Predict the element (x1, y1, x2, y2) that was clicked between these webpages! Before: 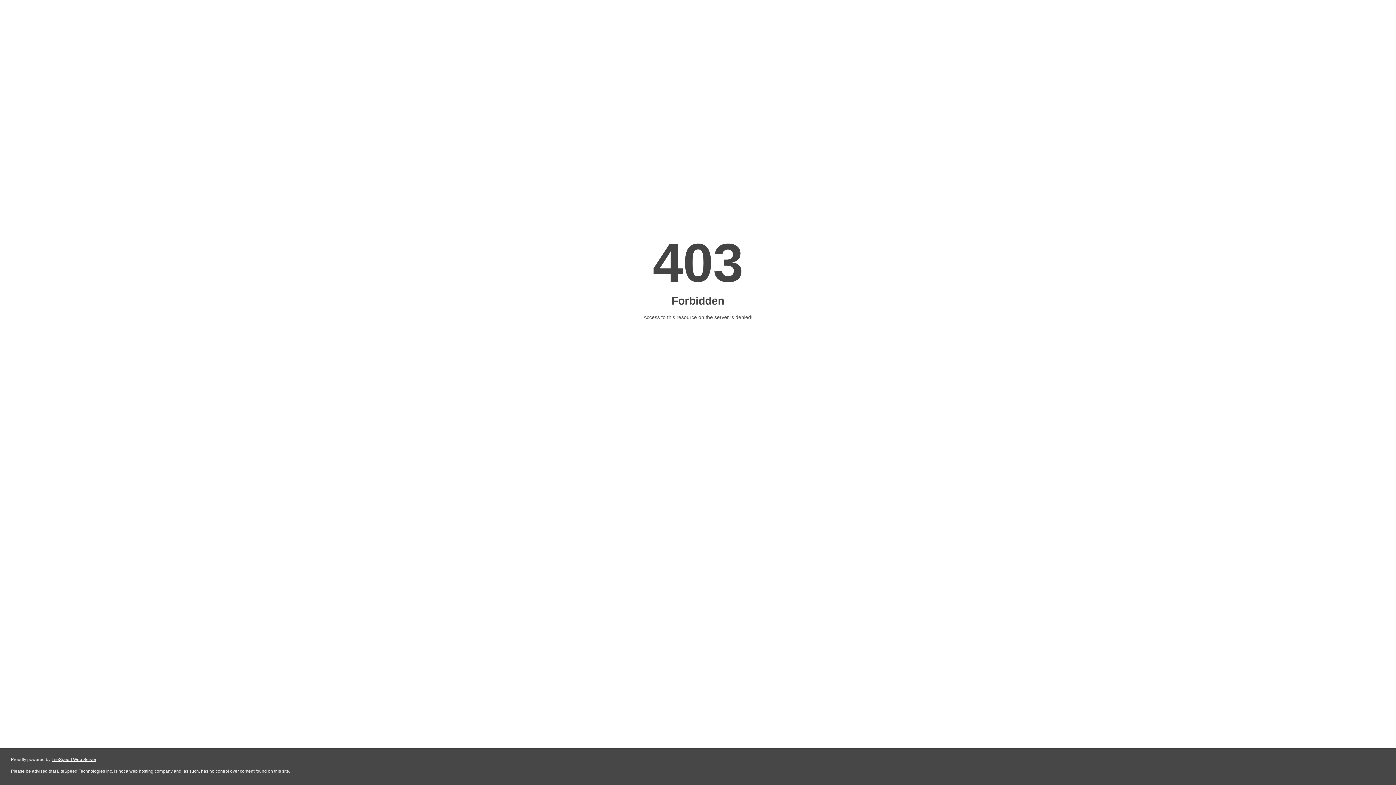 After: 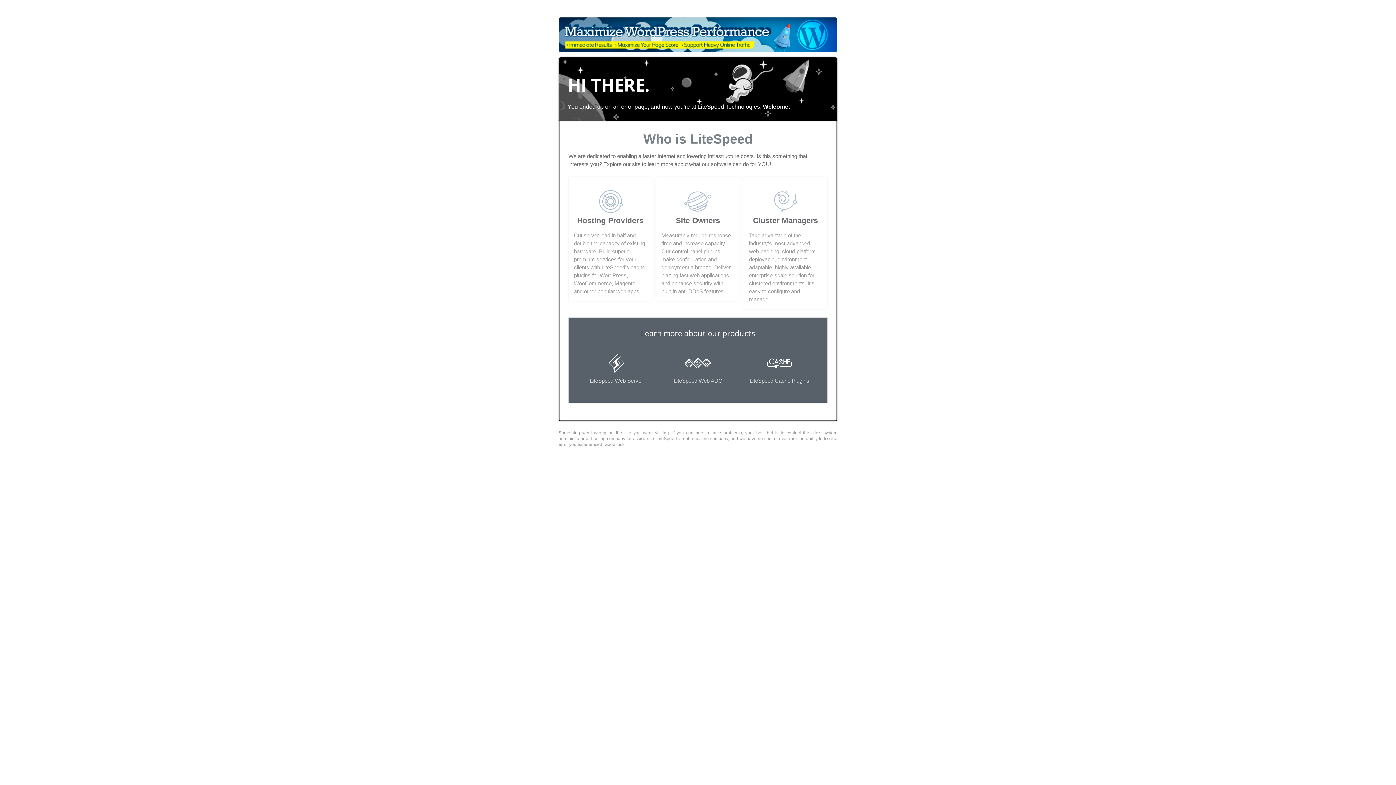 Action: bbox: (51, 757, 96, 762) label: LiteSpeed Web Server